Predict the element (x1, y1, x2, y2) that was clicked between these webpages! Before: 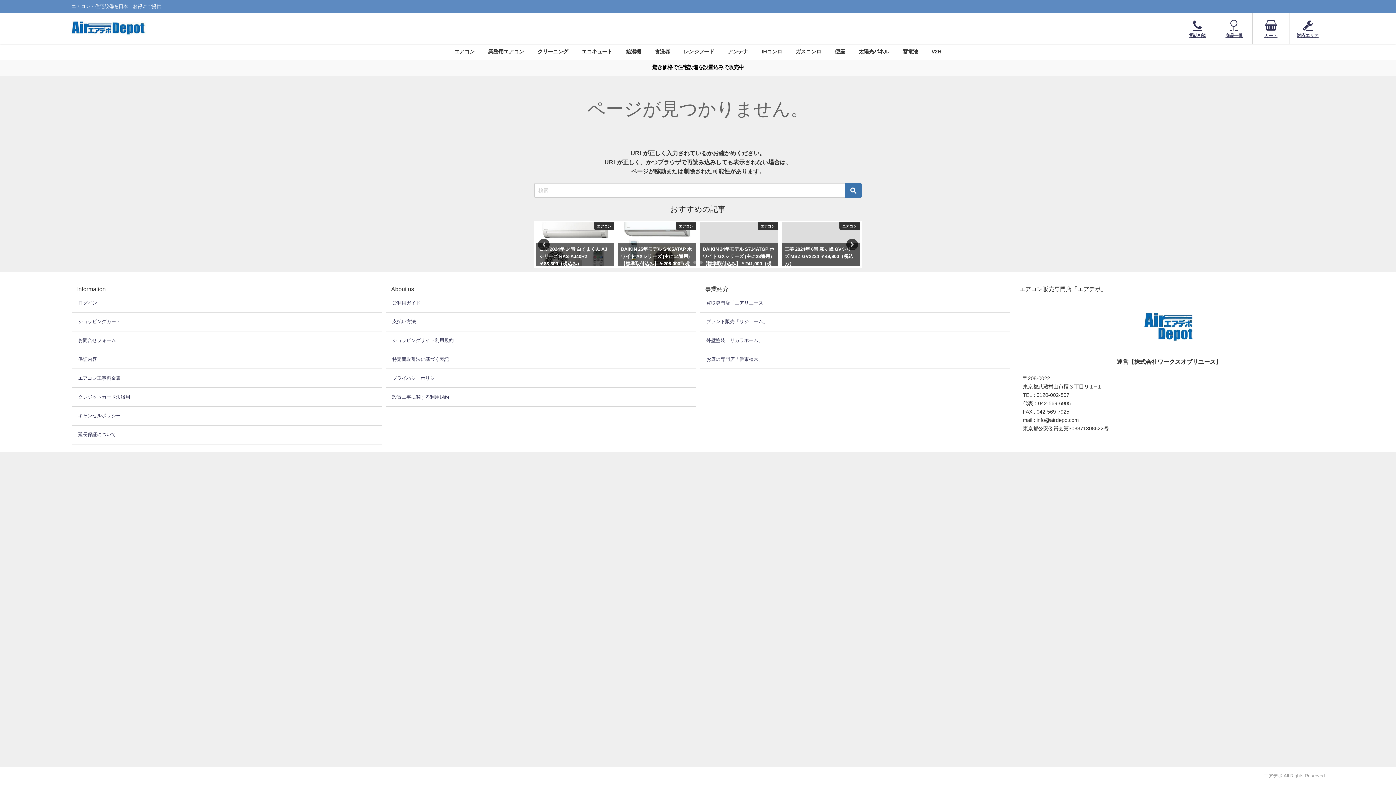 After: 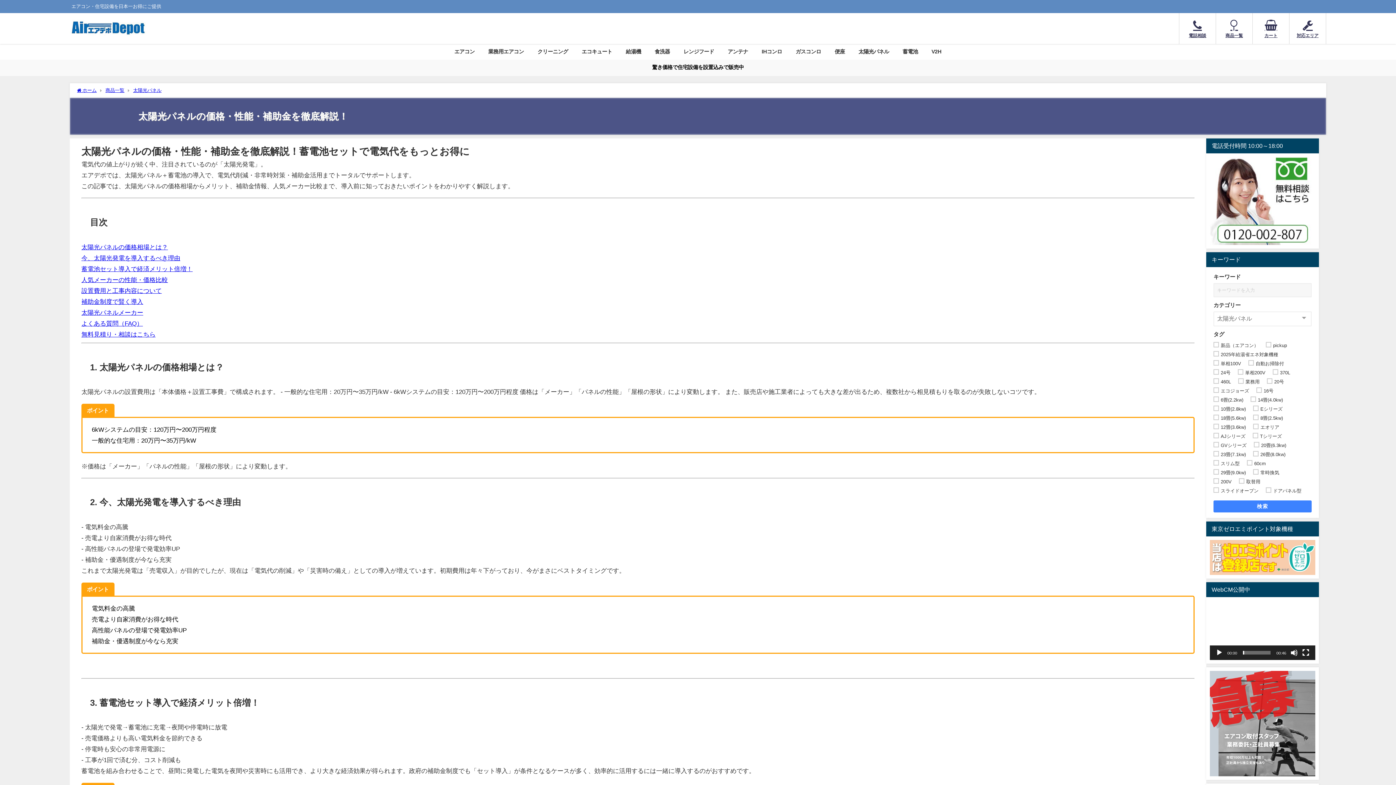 Action: label: 太陽光パネル bbox: (851, 44, 896, 59)